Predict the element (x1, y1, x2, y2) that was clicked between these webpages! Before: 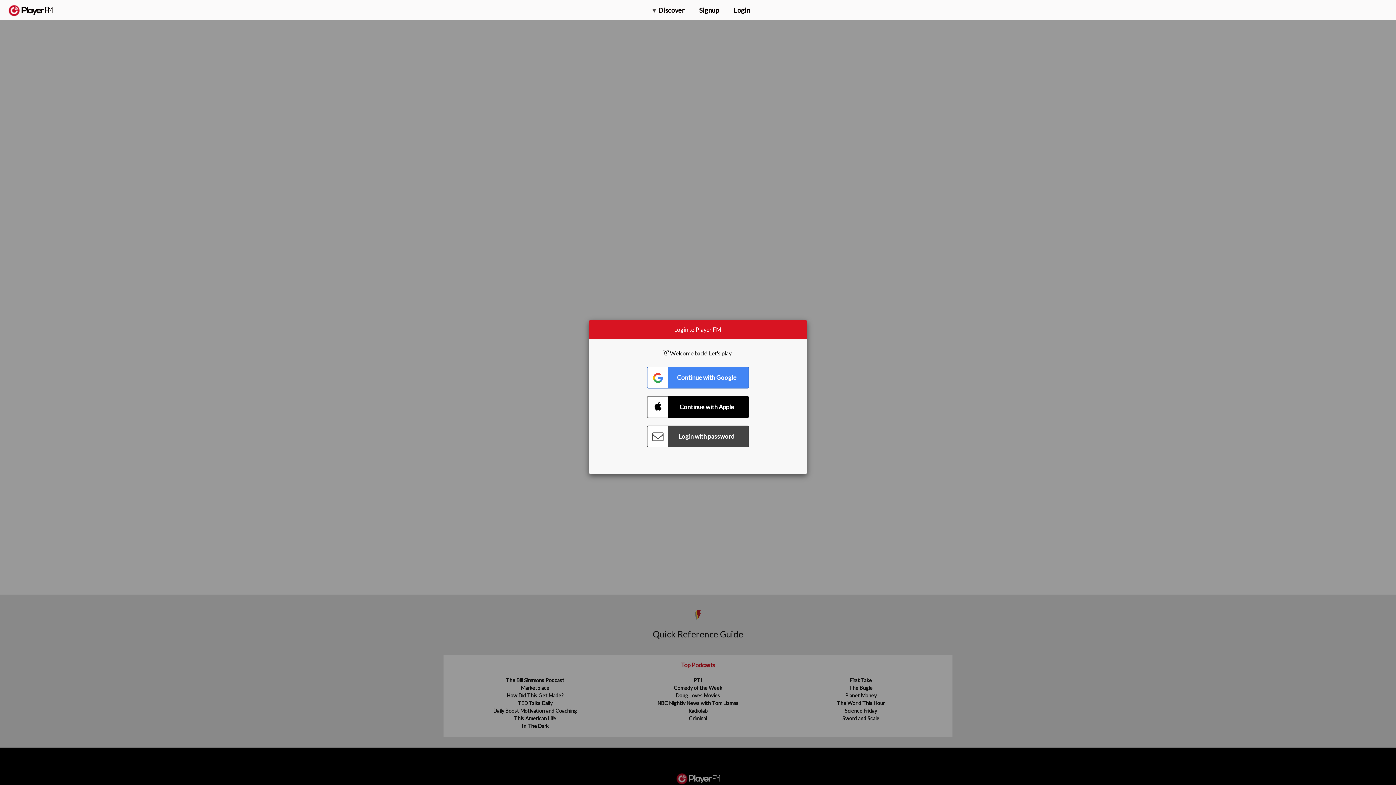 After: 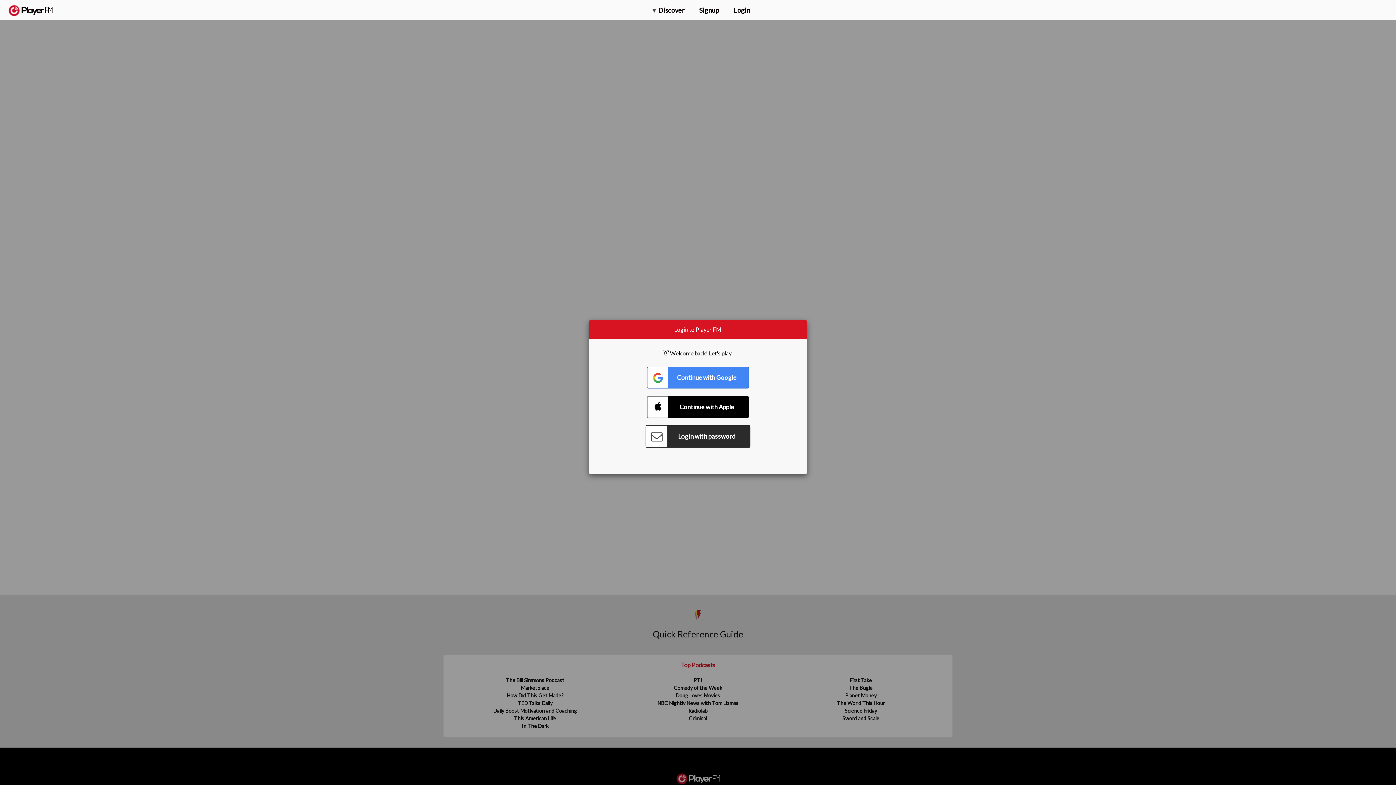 Action: bbox: (647, 425, 749, 447) label: Connect with Password